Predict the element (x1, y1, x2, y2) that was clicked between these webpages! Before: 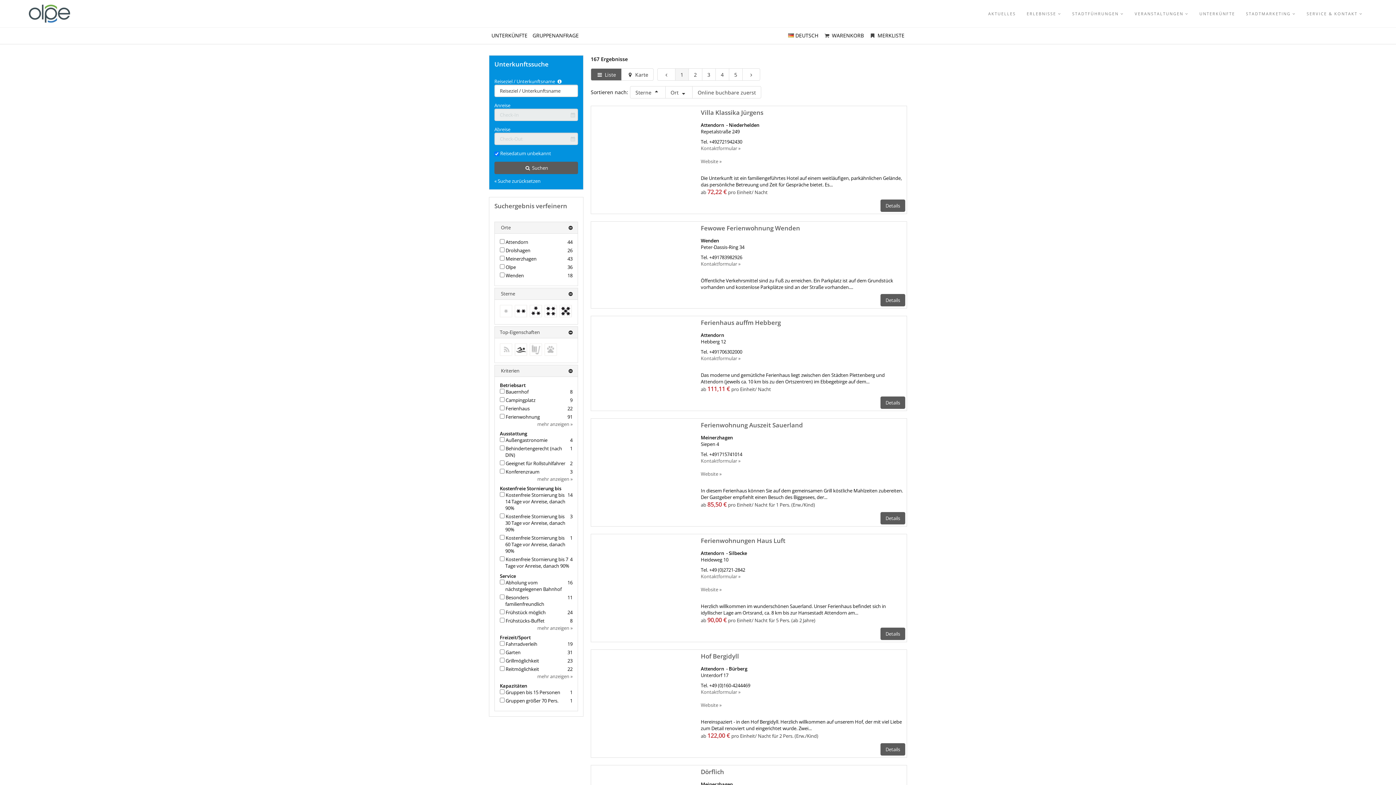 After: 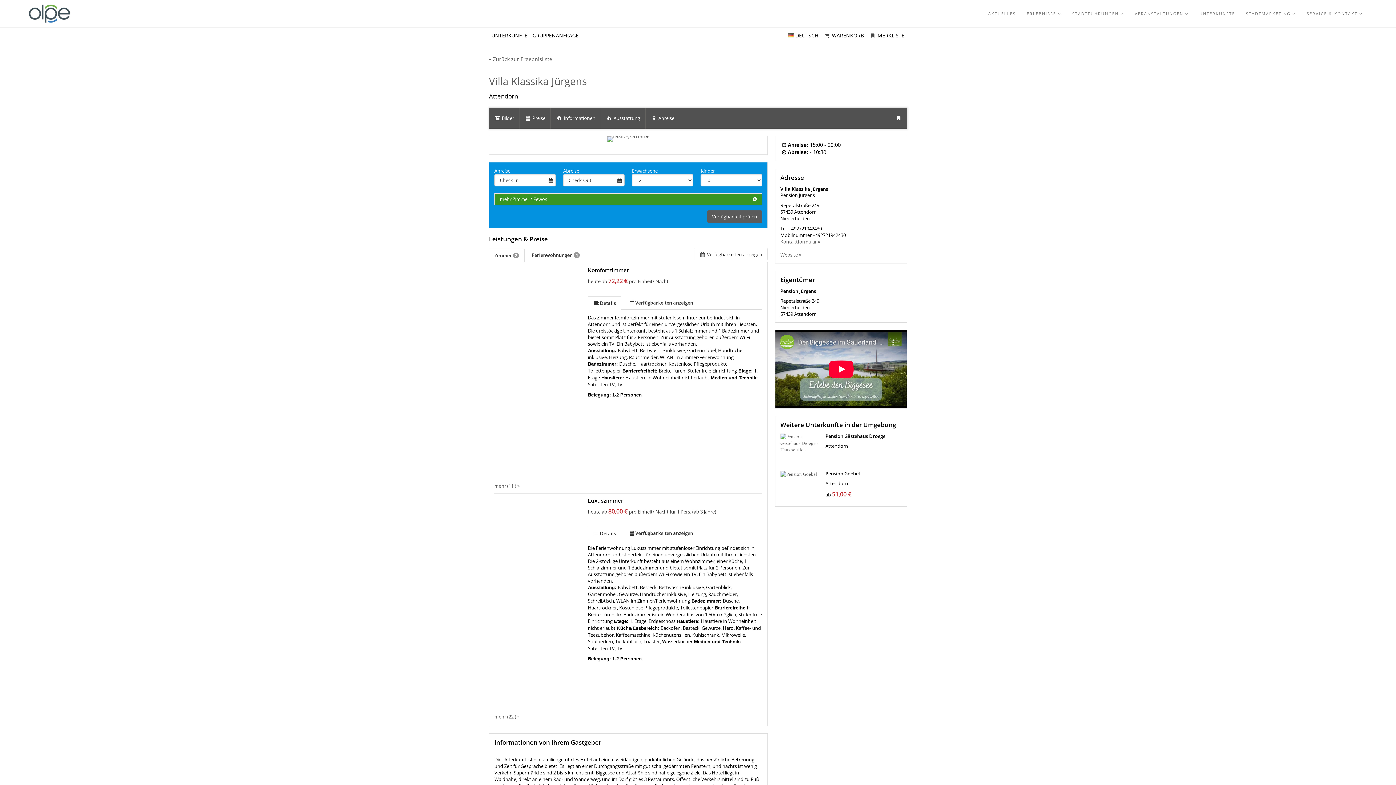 Action: bbox: (592, 107, 695, 185)